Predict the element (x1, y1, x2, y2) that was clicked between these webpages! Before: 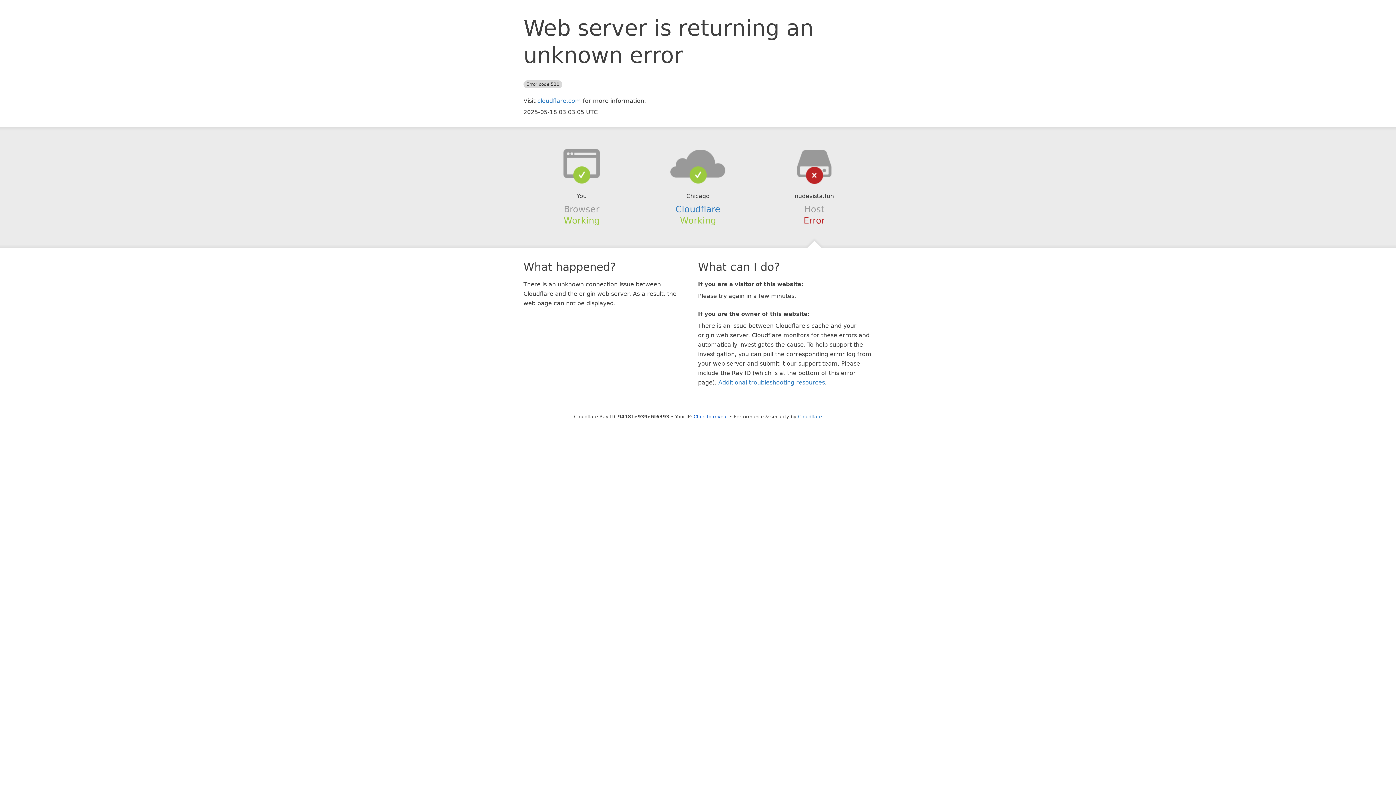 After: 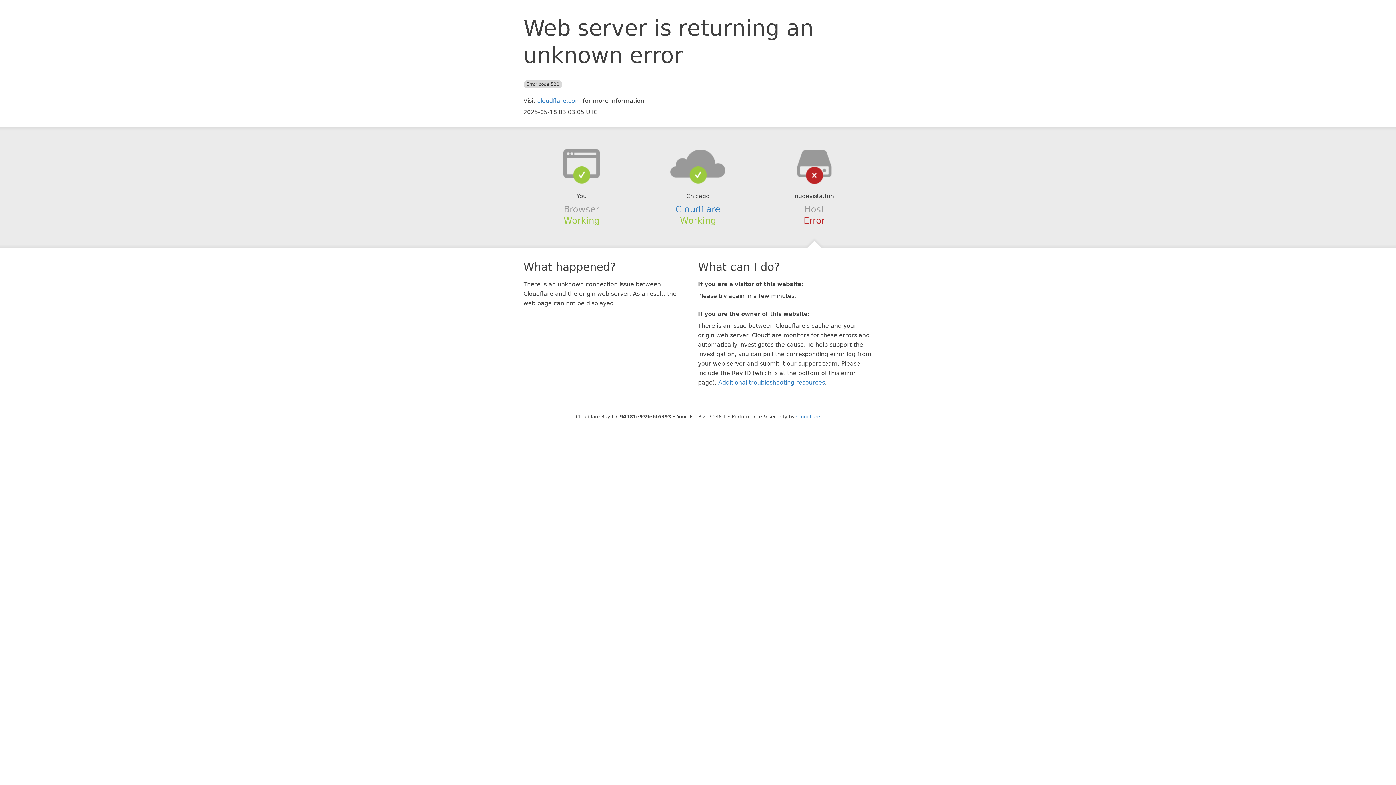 Action: bbox: (693, 414, 728, 419) label: Click to reveal